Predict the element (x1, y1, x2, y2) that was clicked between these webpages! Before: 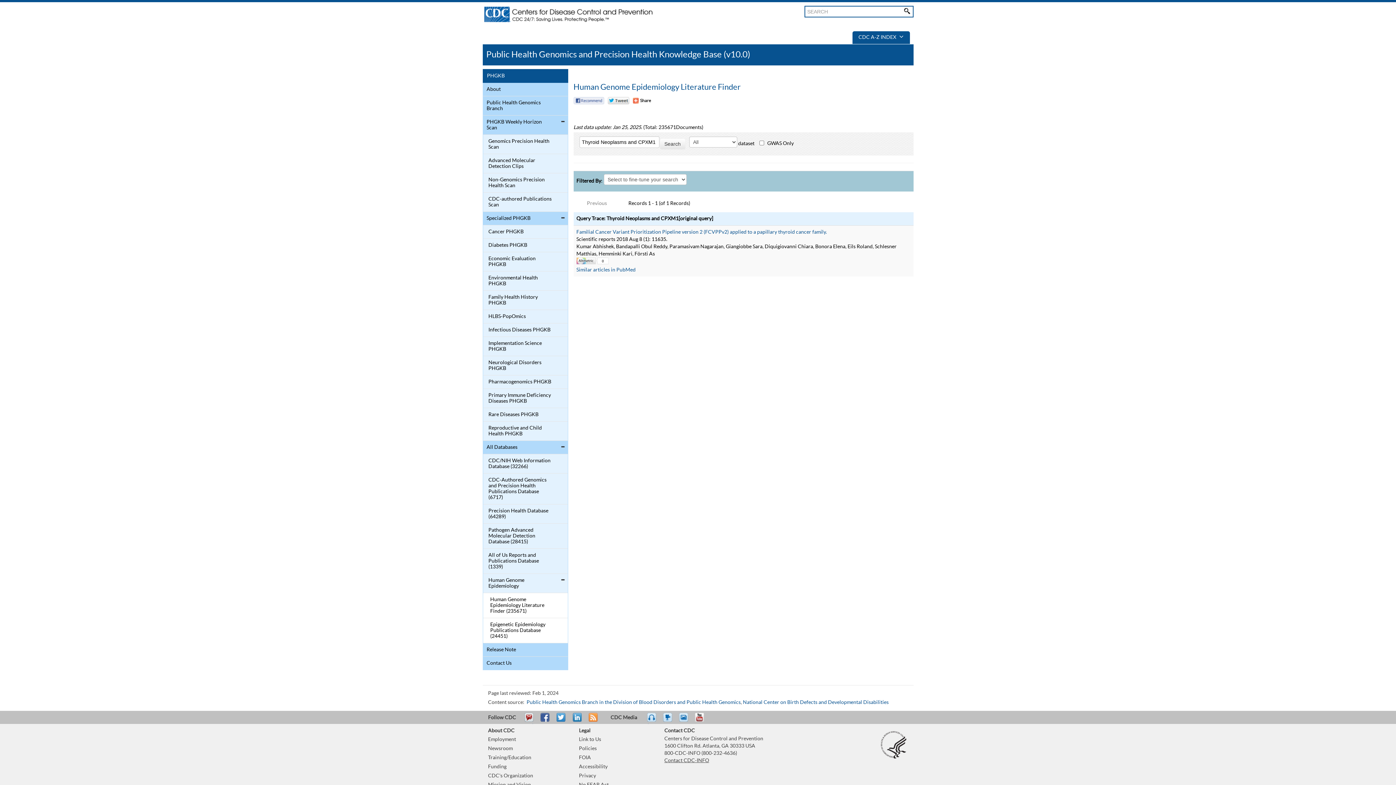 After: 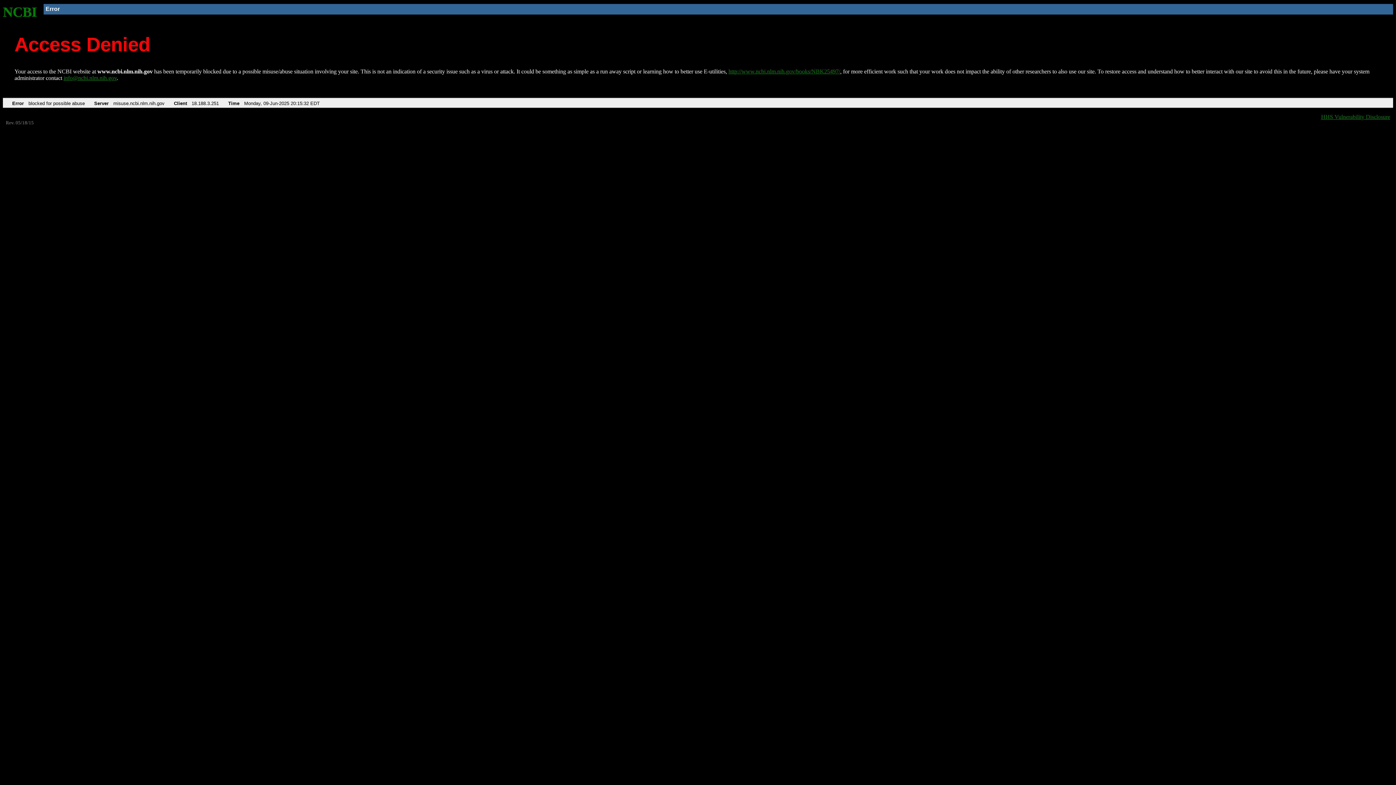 Action: label: Similar articles in PubMed bbox: (576, 267, 635, 272)